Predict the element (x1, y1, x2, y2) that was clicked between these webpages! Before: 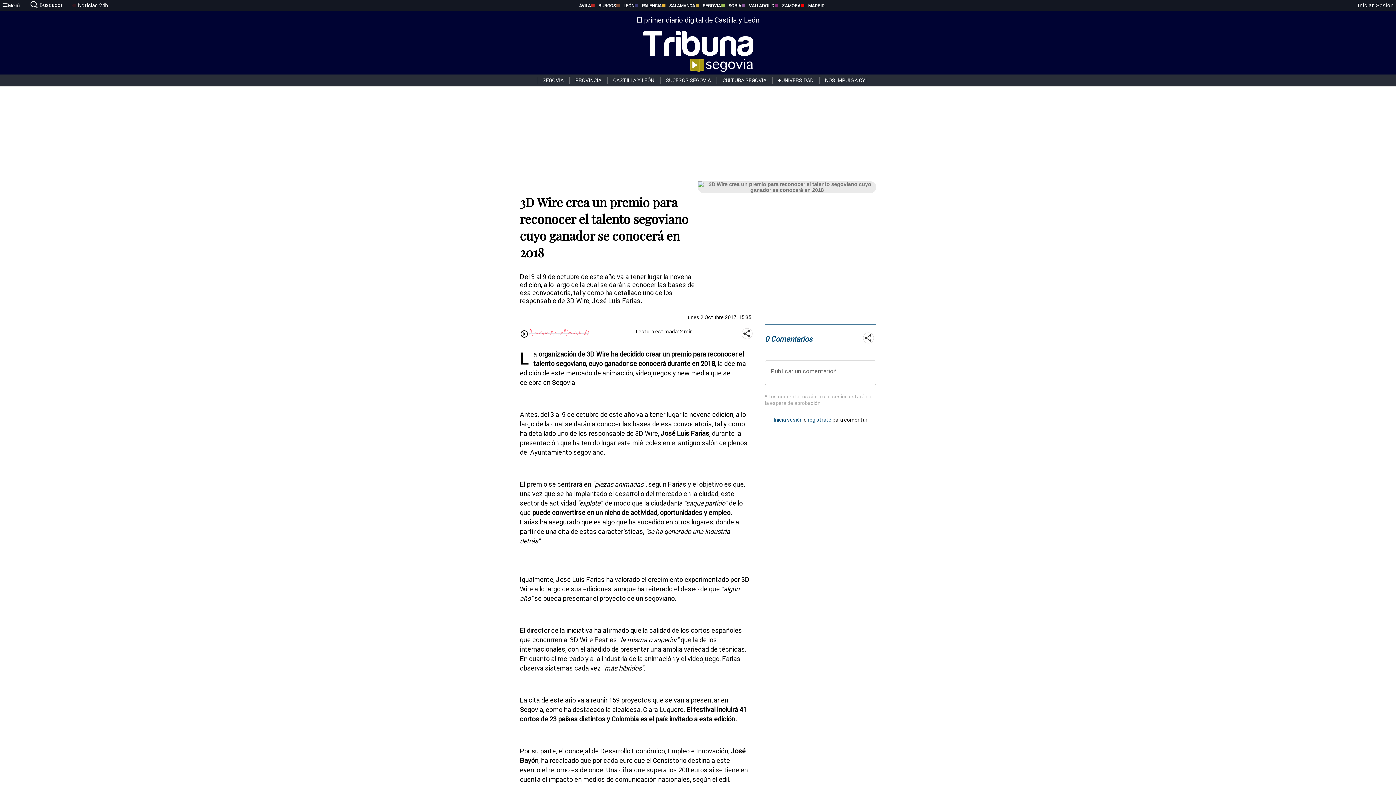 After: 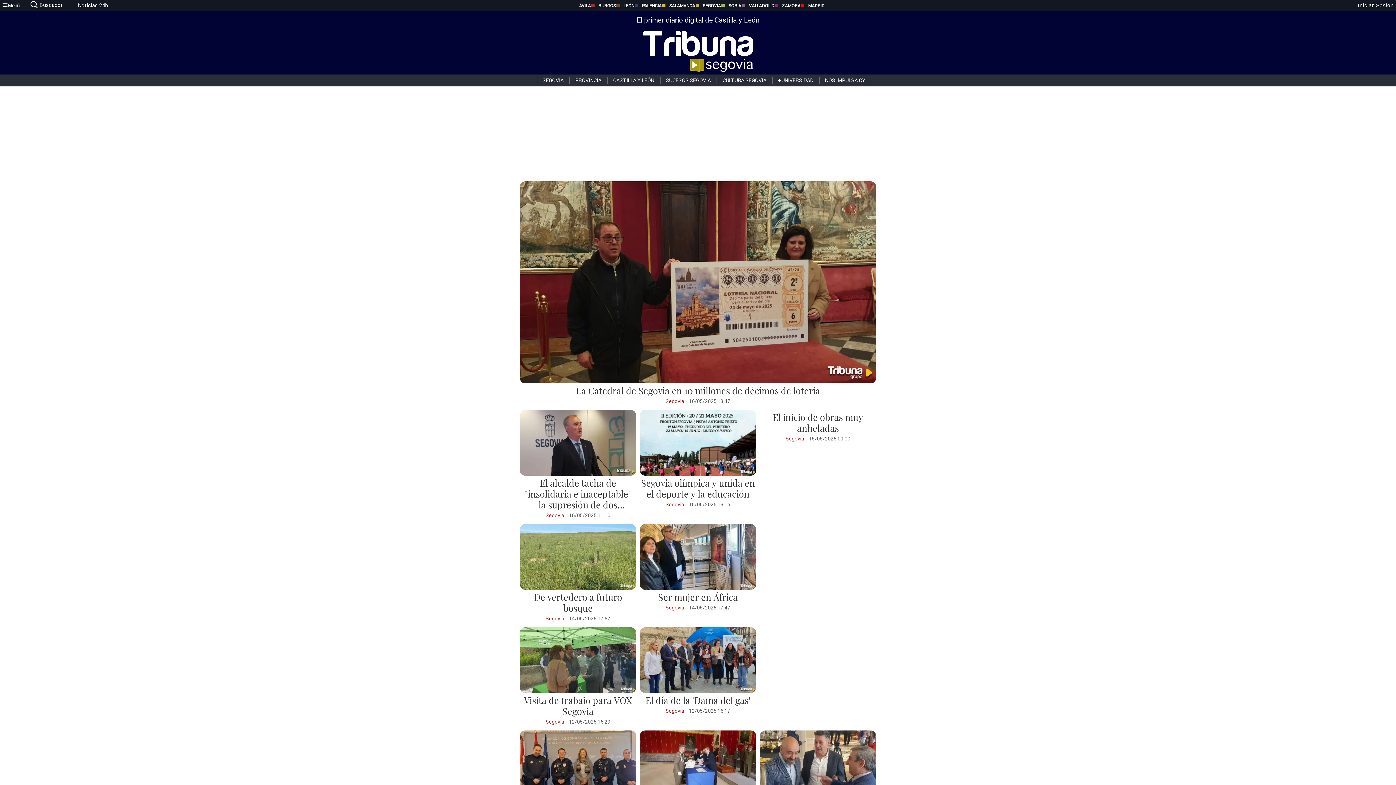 Action: bbox: (536, 77, 569, 83) label: SEGOVIA